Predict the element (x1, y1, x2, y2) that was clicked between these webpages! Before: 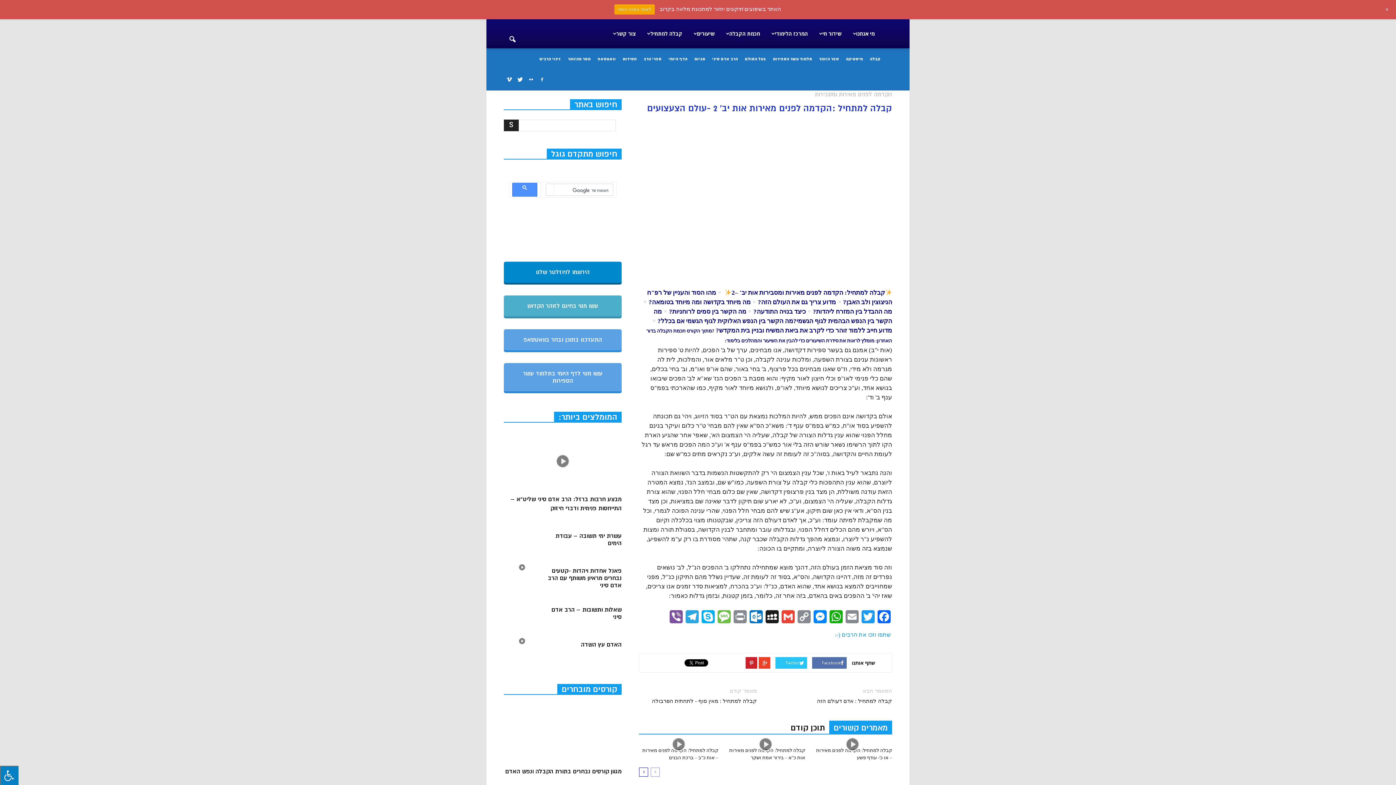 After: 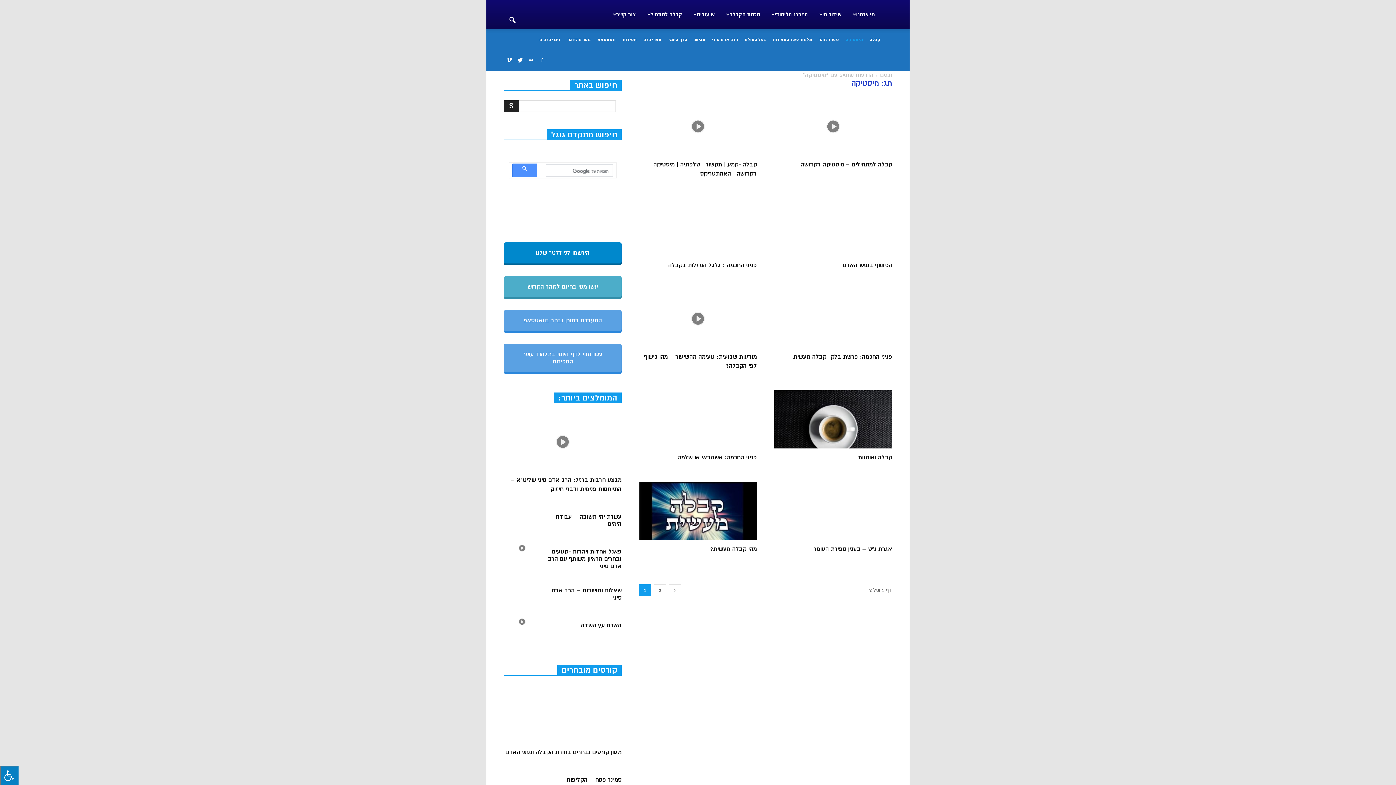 Action: bbox: (846, 56, 863, 61) label: מיסטיקה